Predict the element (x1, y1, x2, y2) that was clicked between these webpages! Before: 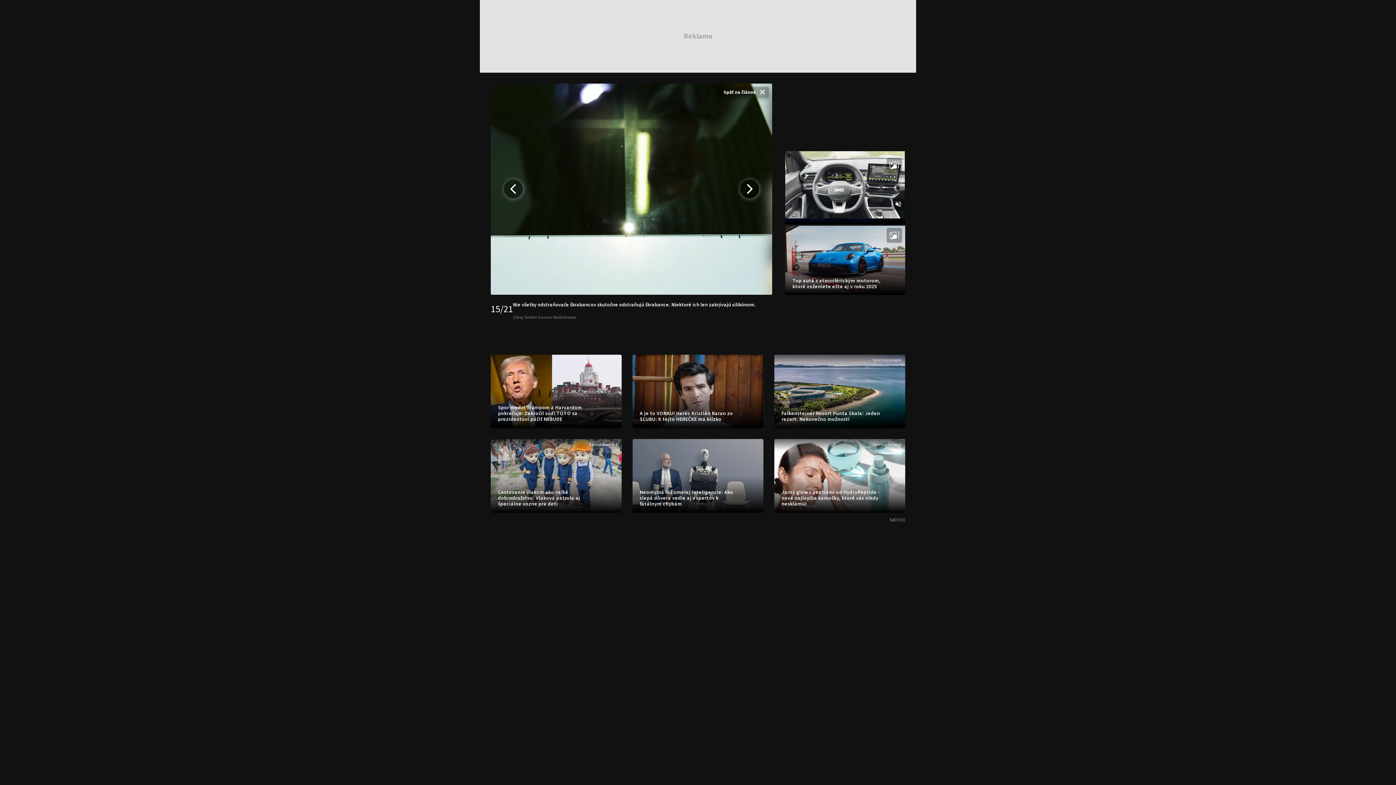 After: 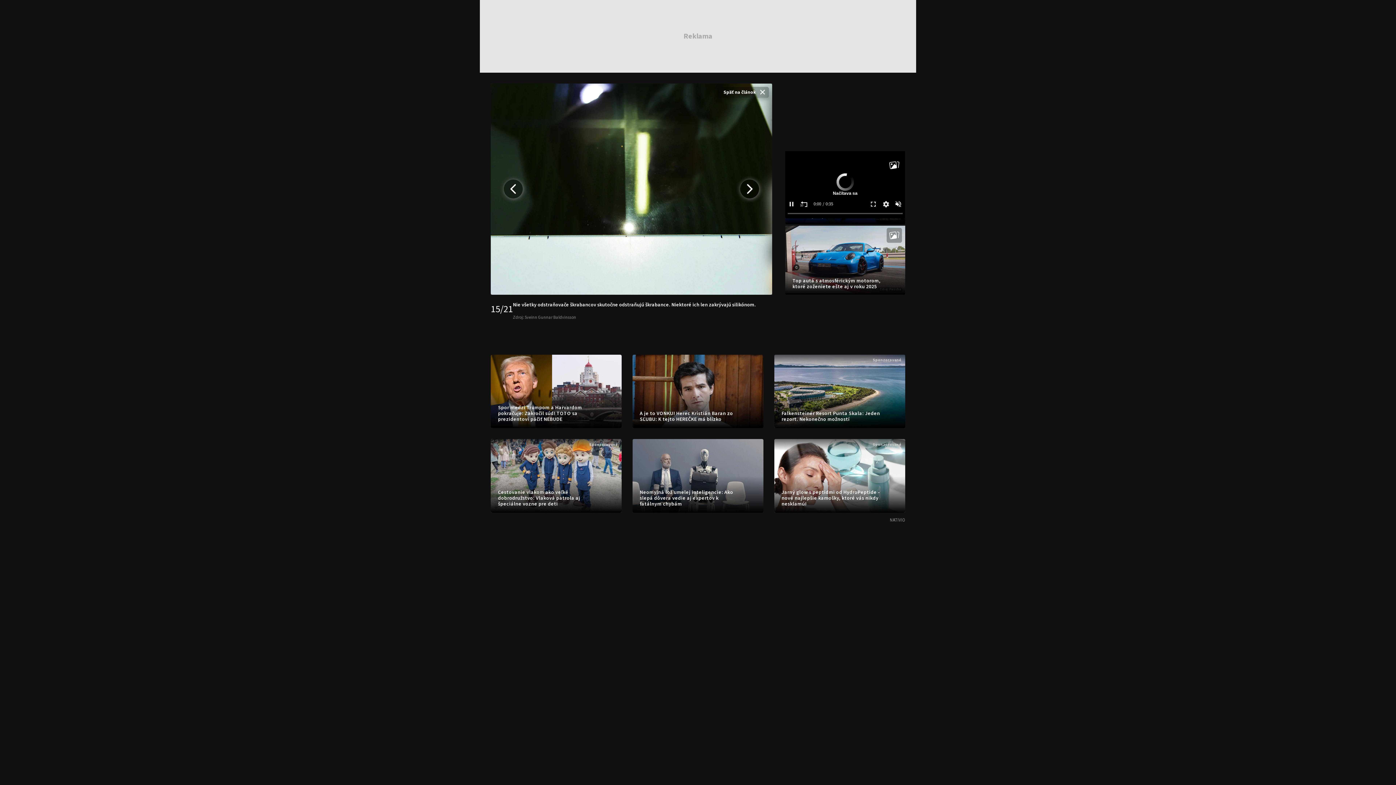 Action: label: Sponzorované
Cestovanie vlakom ako veľké dobrodružstvo: Vlaková patrola aj špeciálne vozne pre deti bbox: (490, 439, 621, 512)